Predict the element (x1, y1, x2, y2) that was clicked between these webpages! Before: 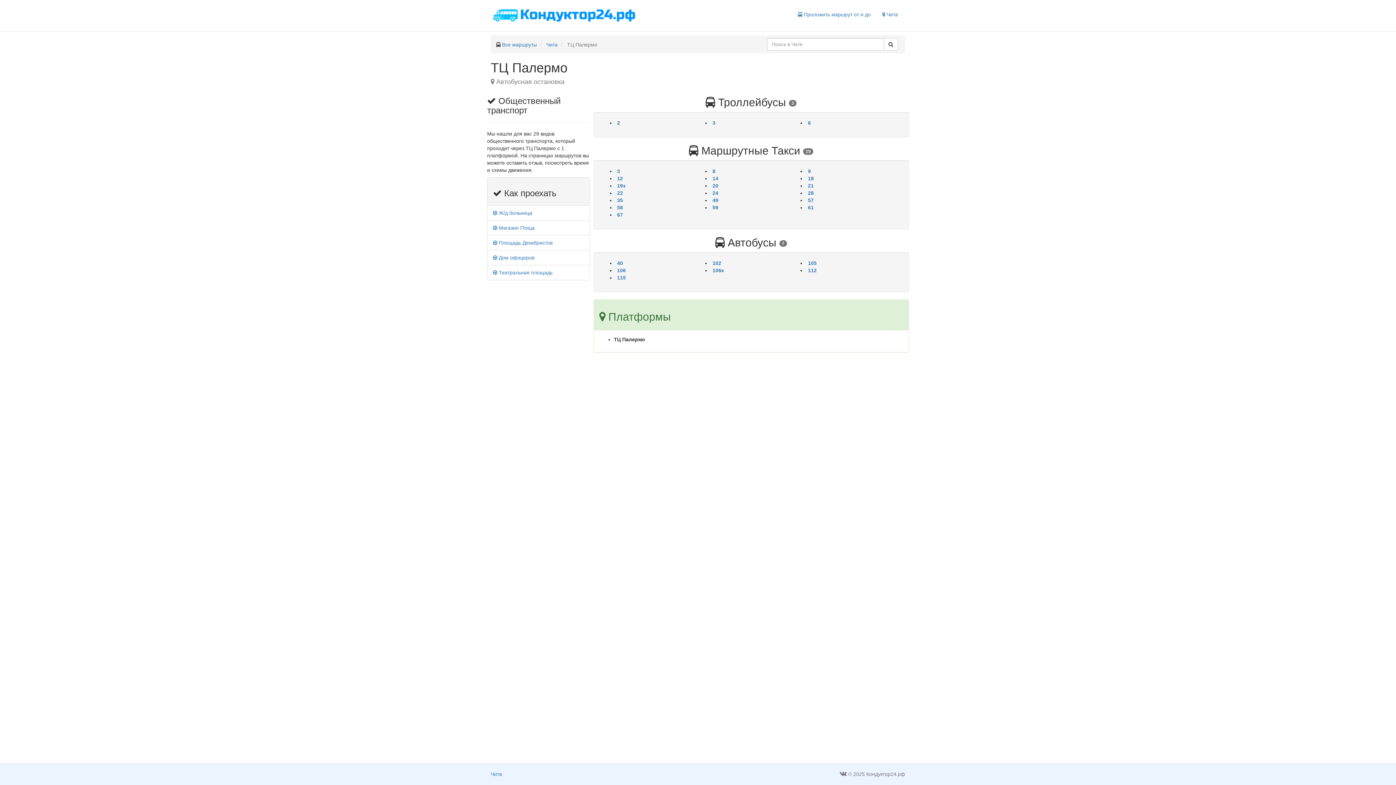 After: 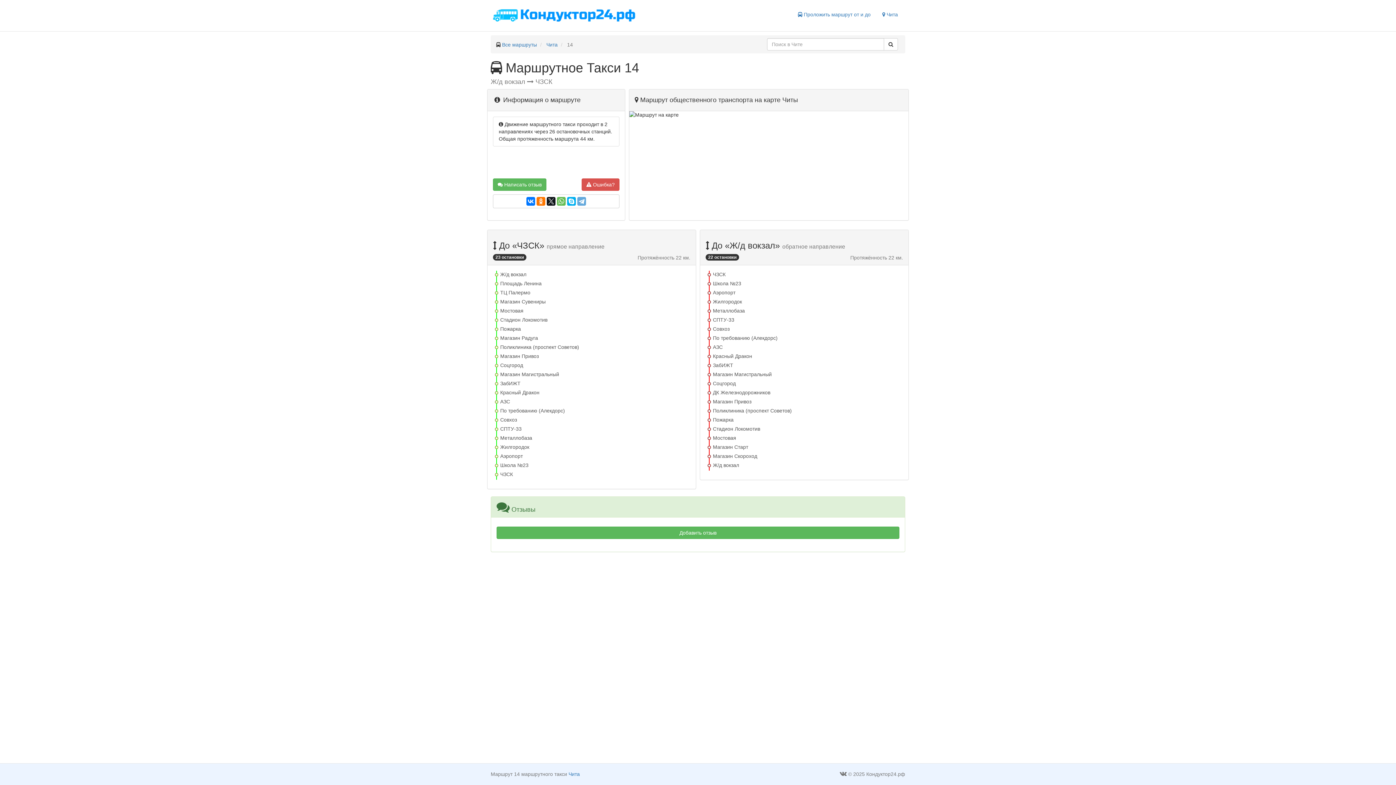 Action: bbox: (712, 175, 718, 181) label: 14